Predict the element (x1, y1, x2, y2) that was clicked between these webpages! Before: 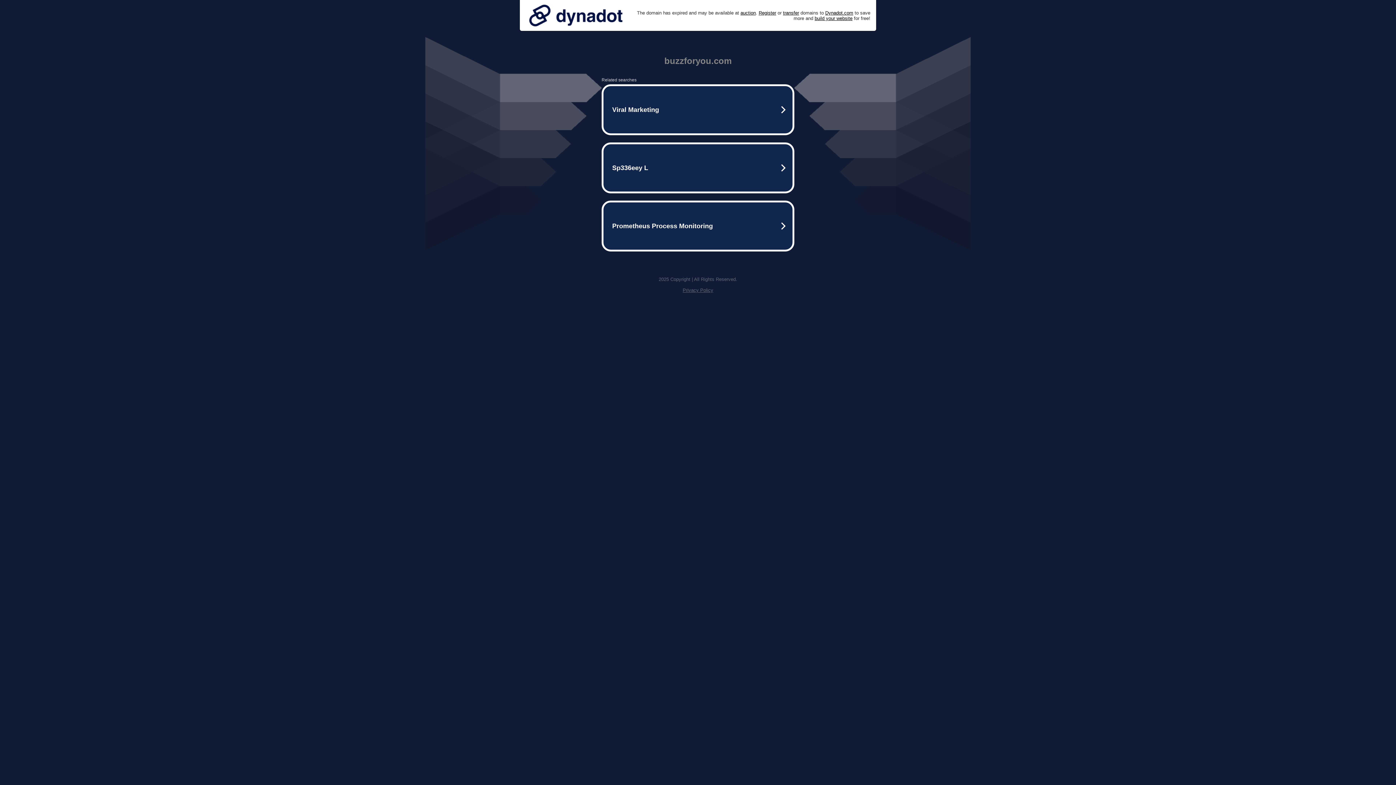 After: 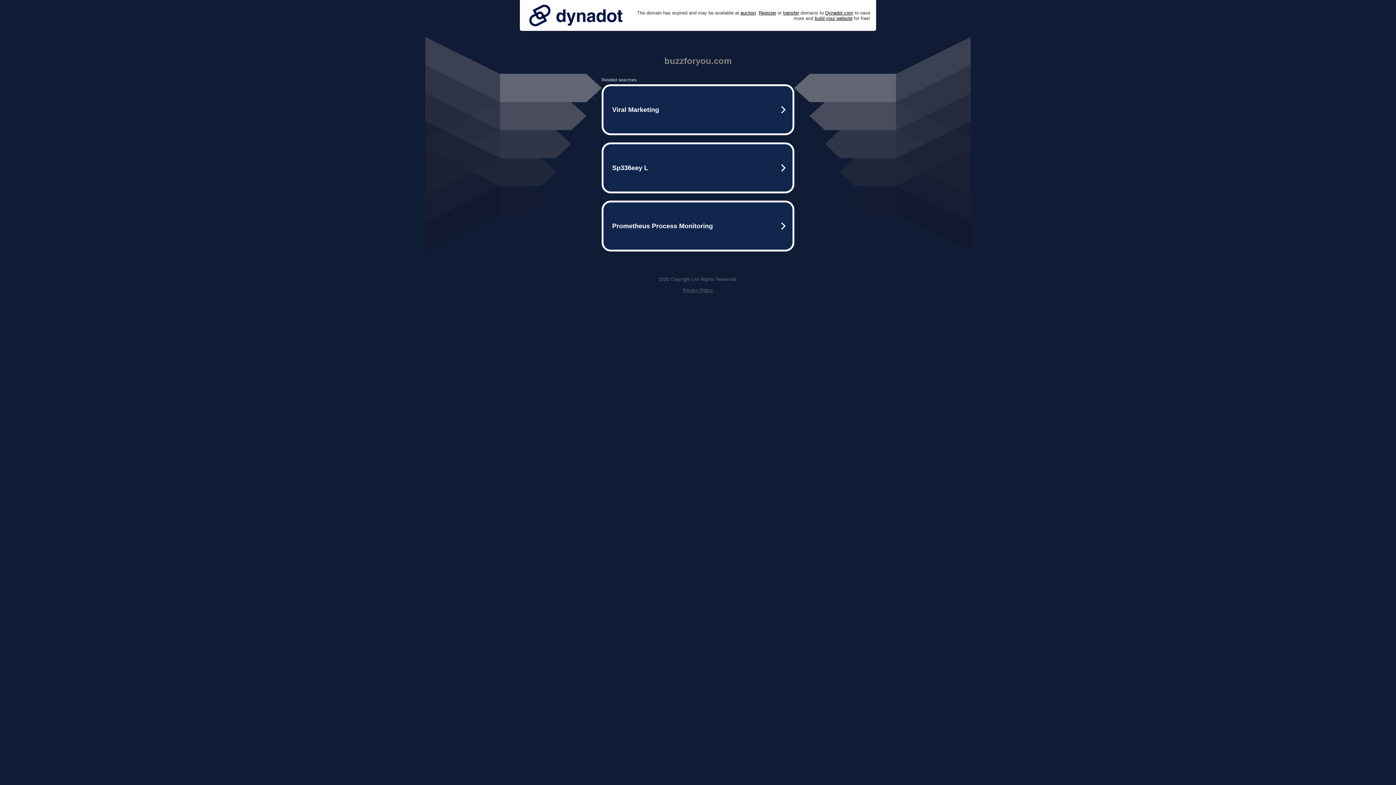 Action: bbox: (682, 287, 713, 293) label: Privacy Policy